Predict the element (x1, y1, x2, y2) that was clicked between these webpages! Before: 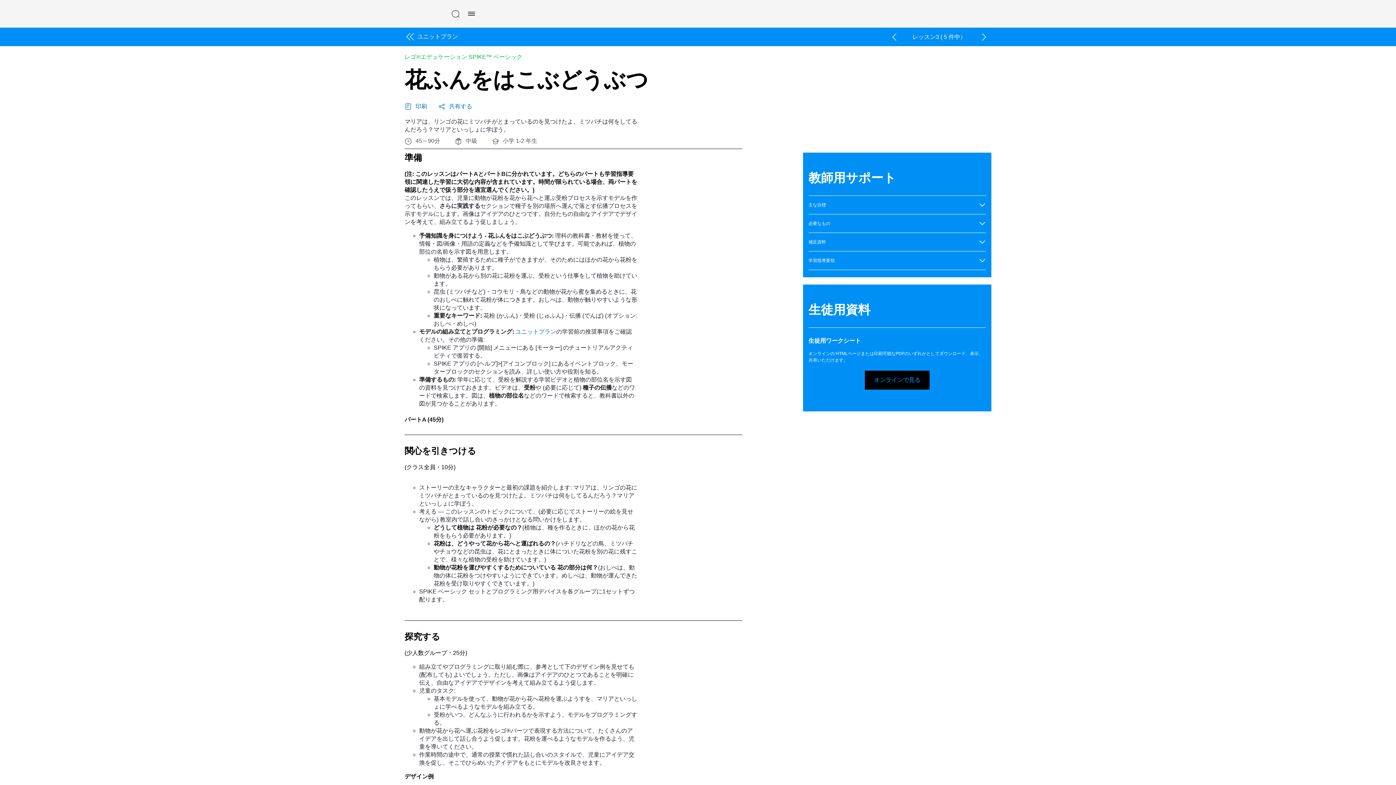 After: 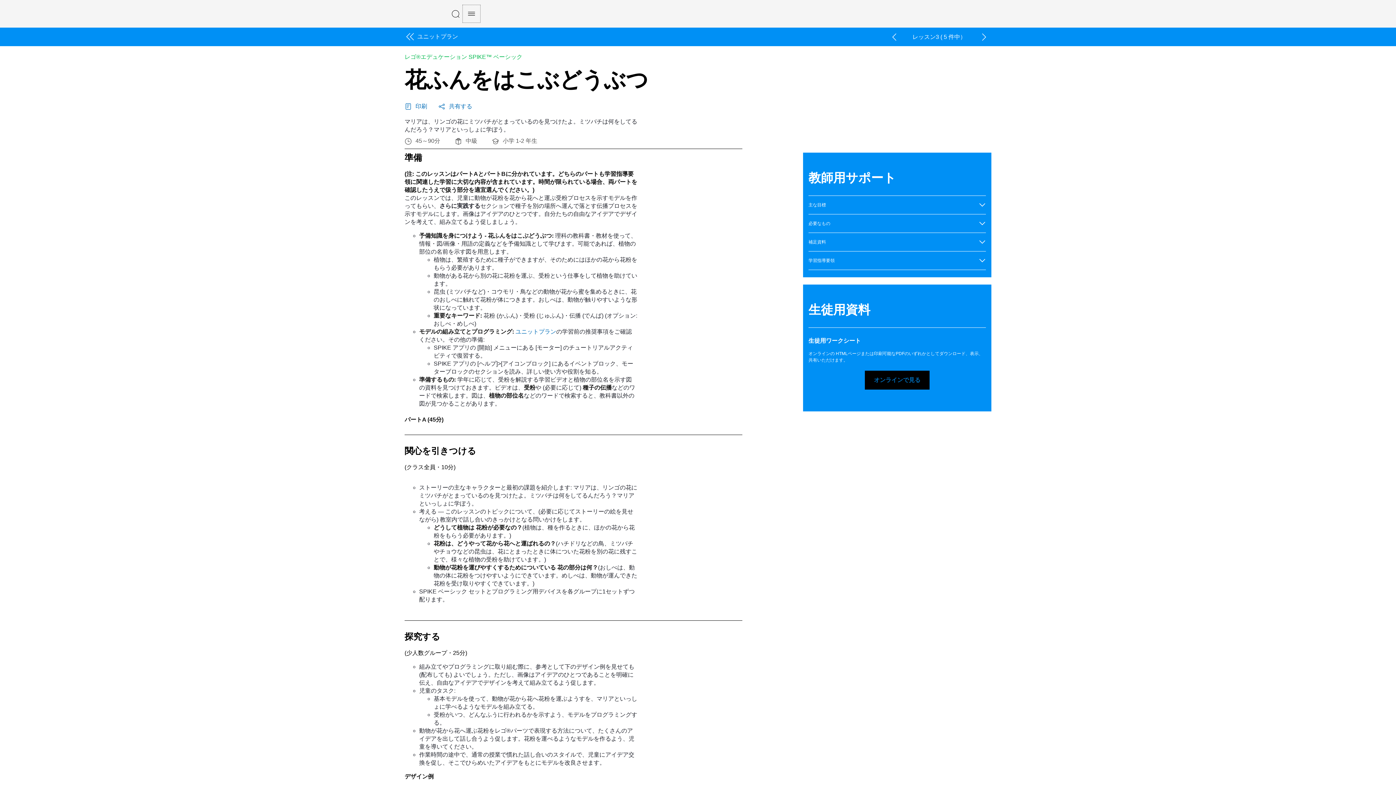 Action: bbox: (463, 5, 479, 21) label: Mobile menu